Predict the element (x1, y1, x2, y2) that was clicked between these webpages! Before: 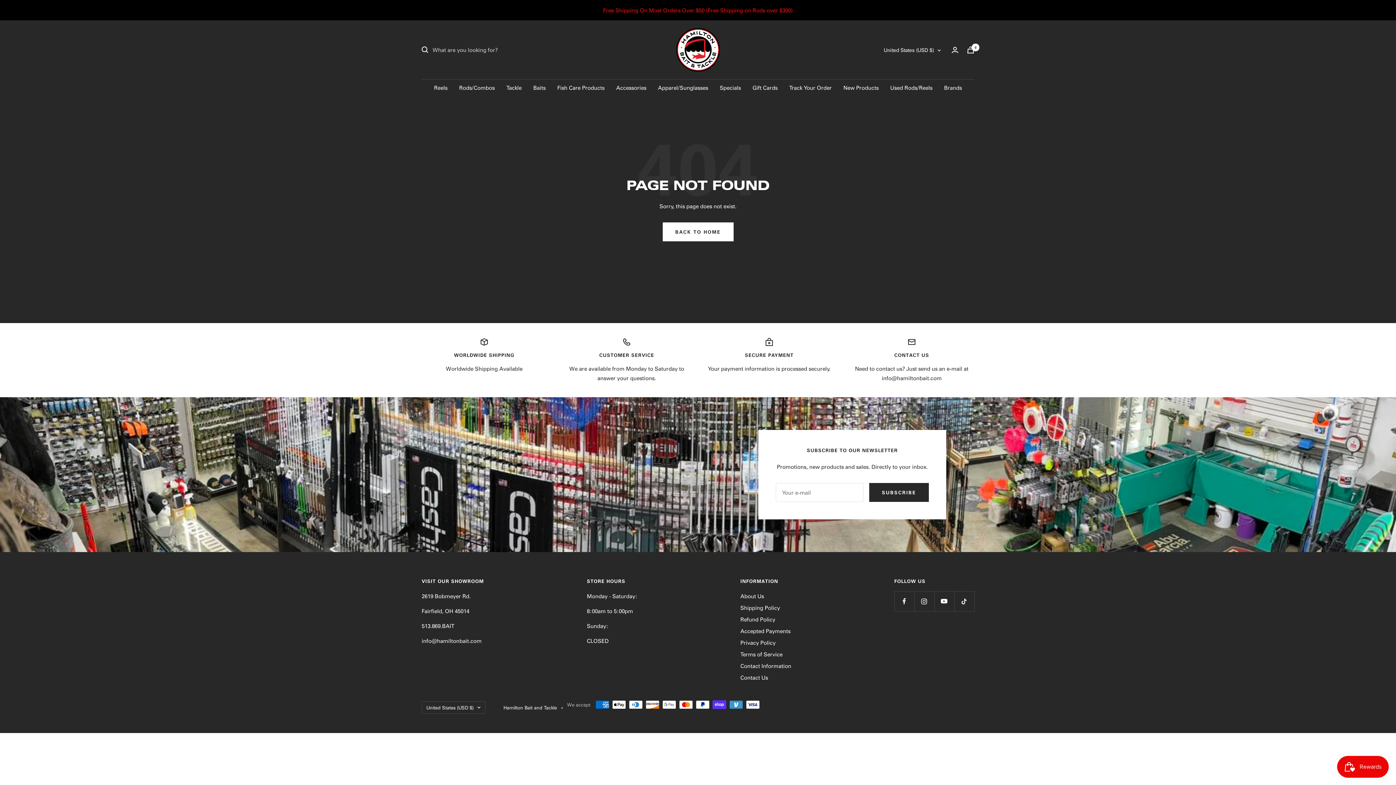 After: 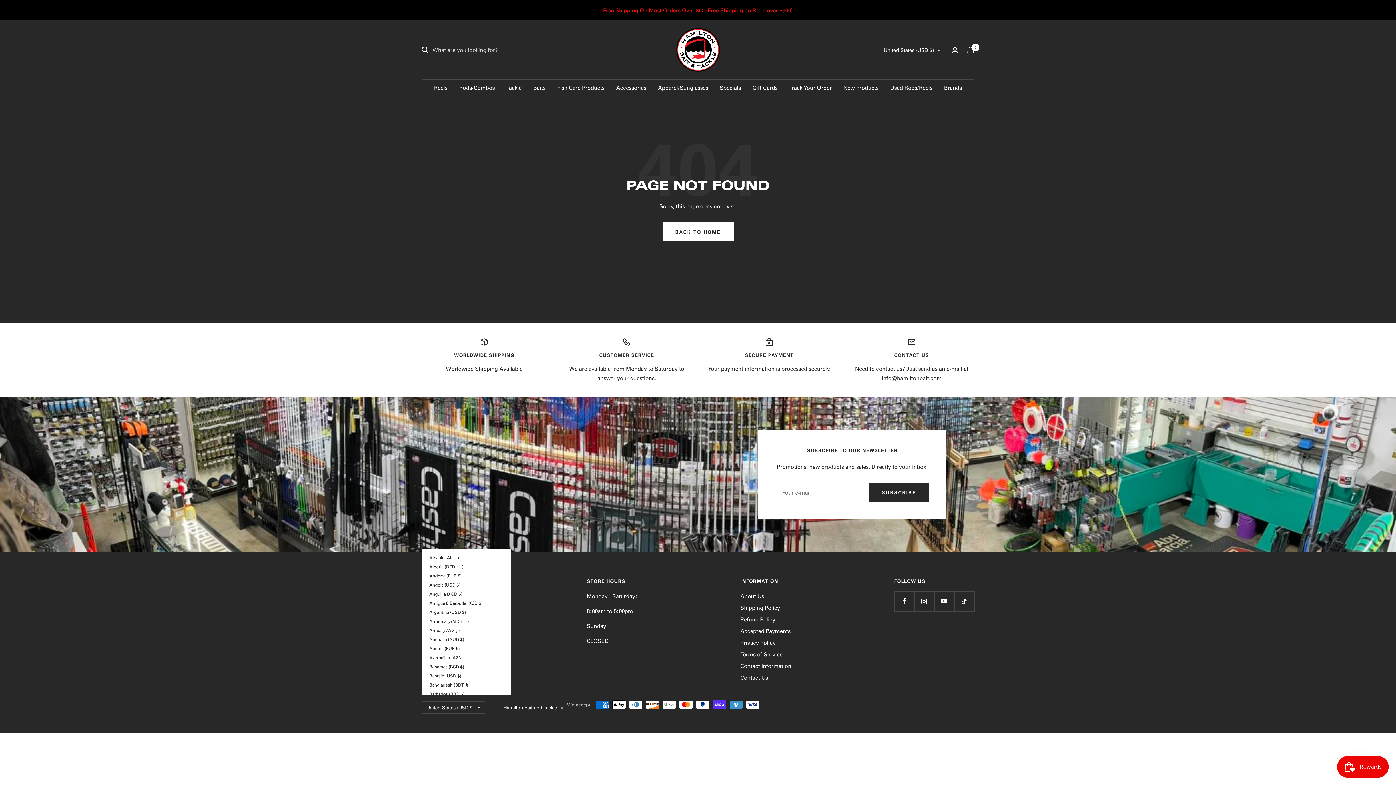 Action: label: United States (USD $) bbox: (421, 701, 485, 714)